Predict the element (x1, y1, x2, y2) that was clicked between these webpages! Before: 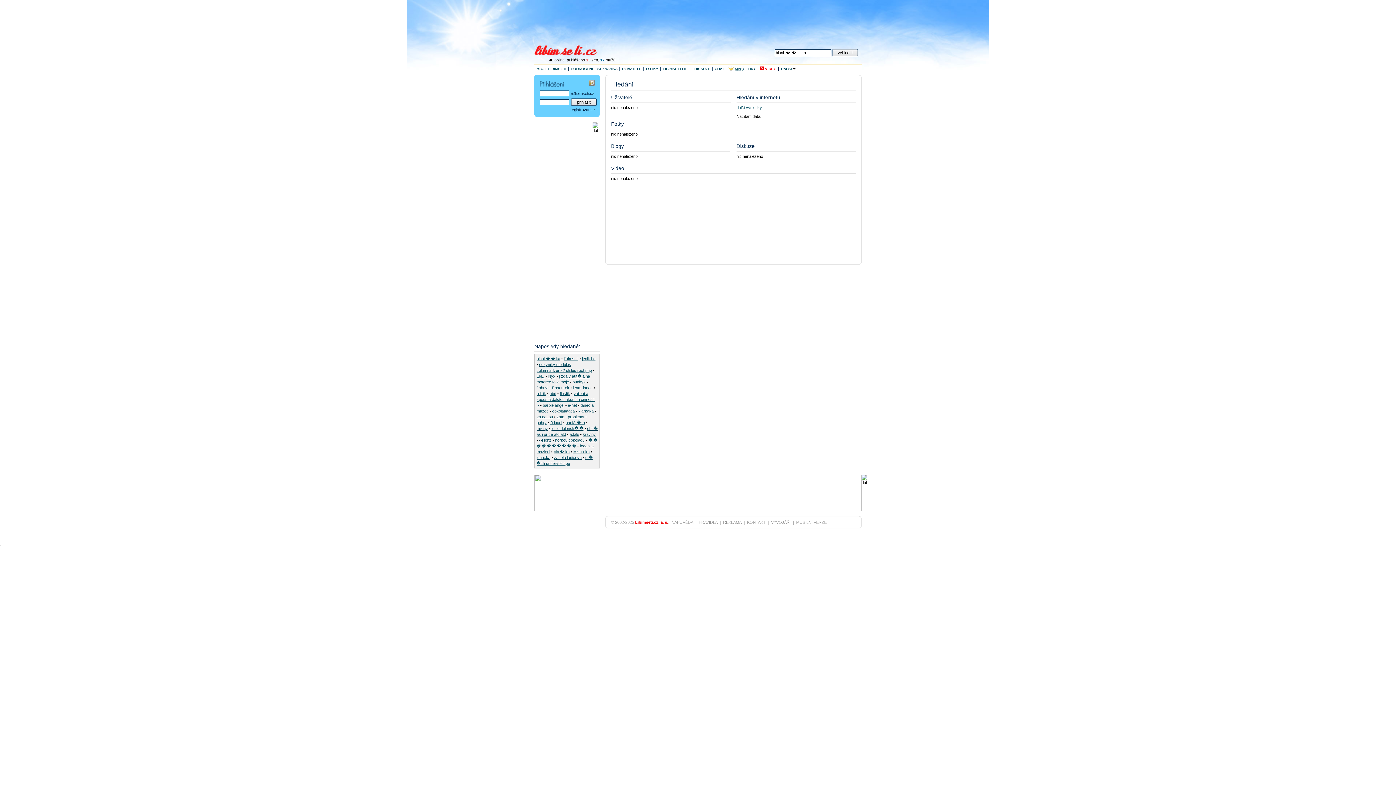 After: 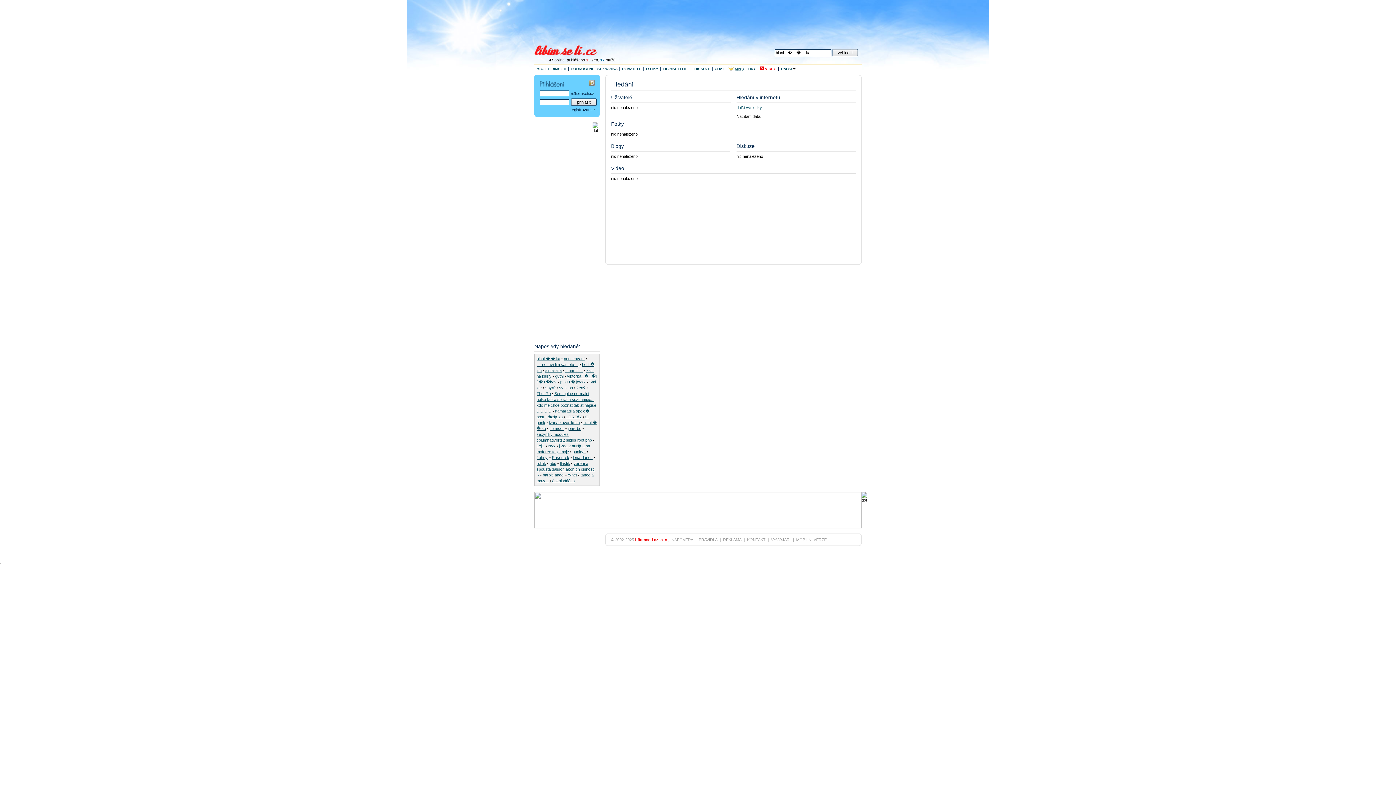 Action: label: blani � � ka bbox: (536, 356, 560, 361)